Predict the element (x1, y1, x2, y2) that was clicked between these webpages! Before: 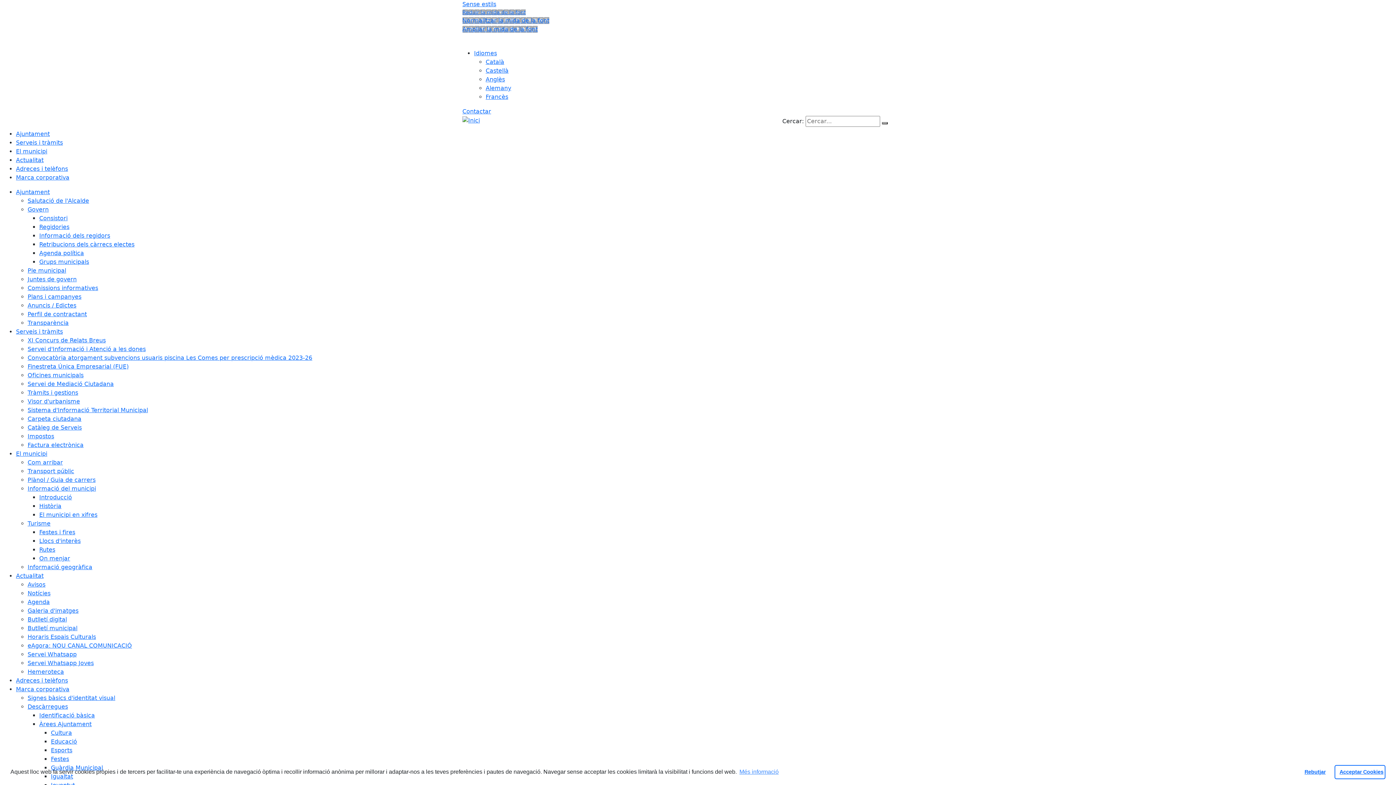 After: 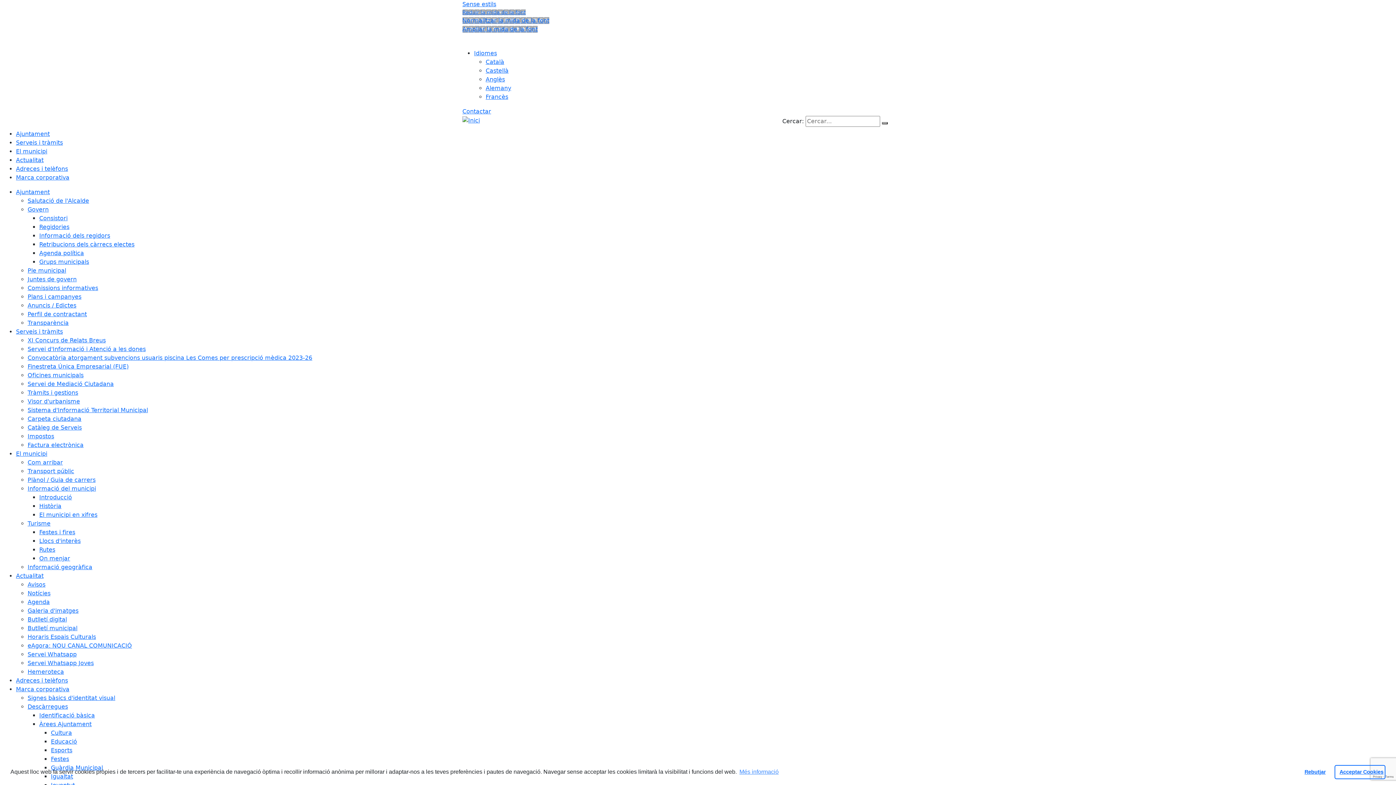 Action: bbox: (27, 616, 66, 623) label: Butlletí digital